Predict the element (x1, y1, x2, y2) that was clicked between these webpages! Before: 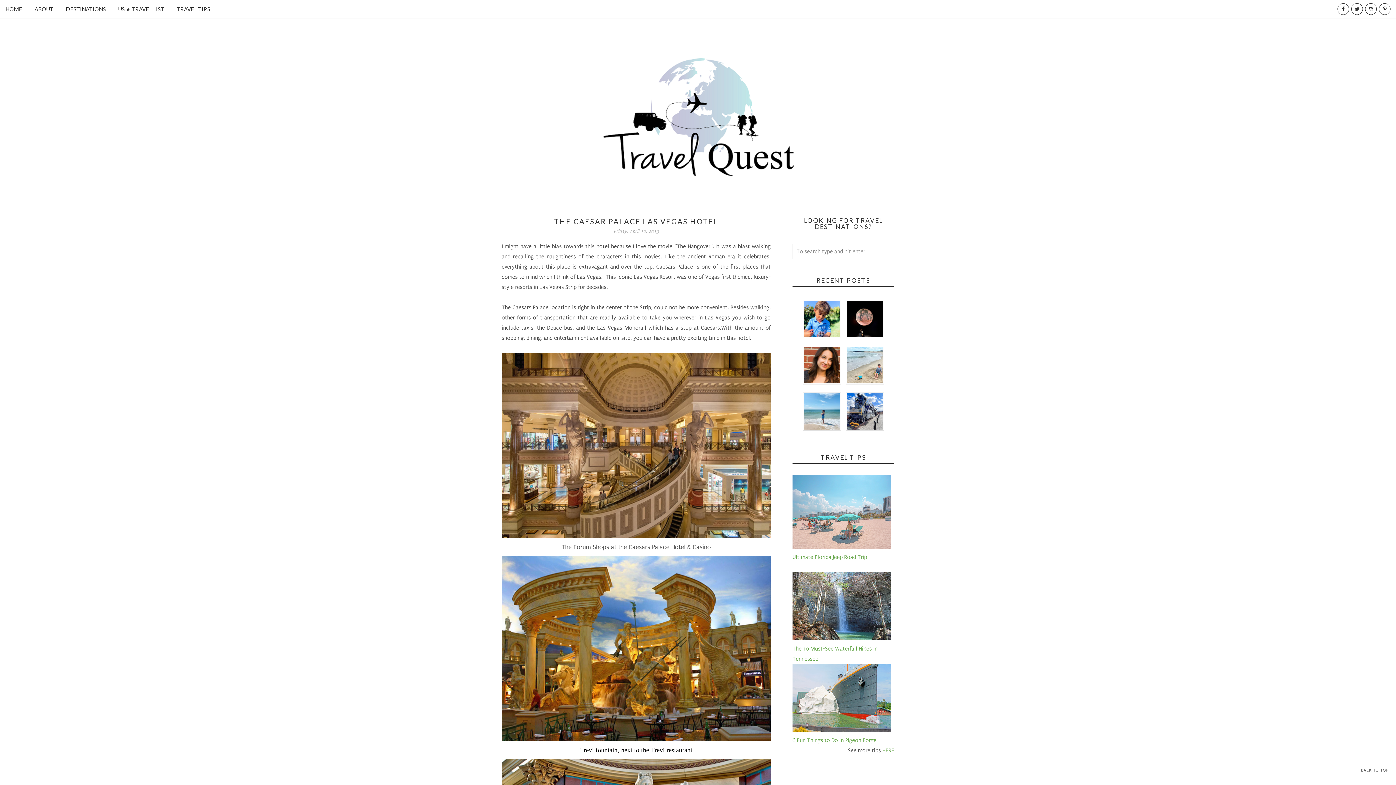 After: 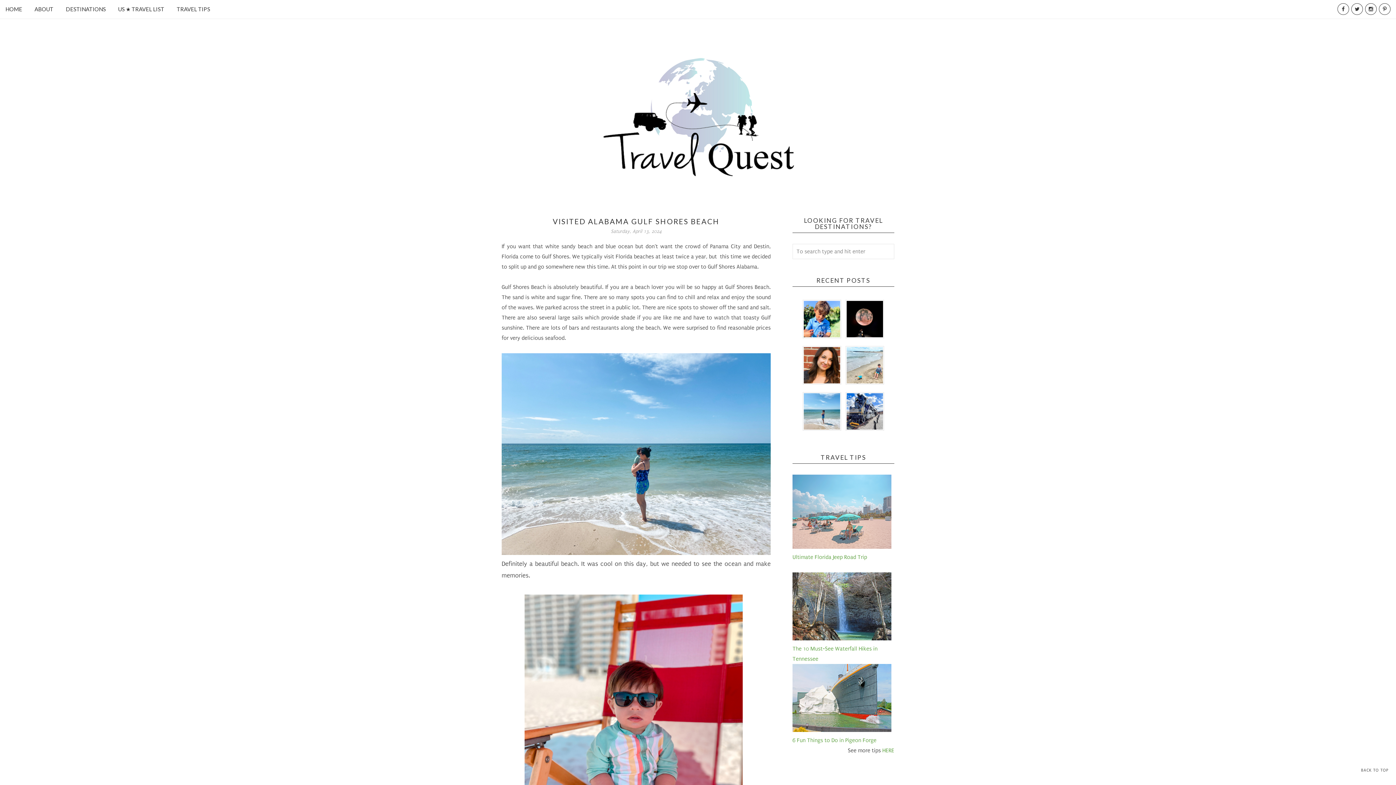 Action: bbox: (802, 392, 841, 430)